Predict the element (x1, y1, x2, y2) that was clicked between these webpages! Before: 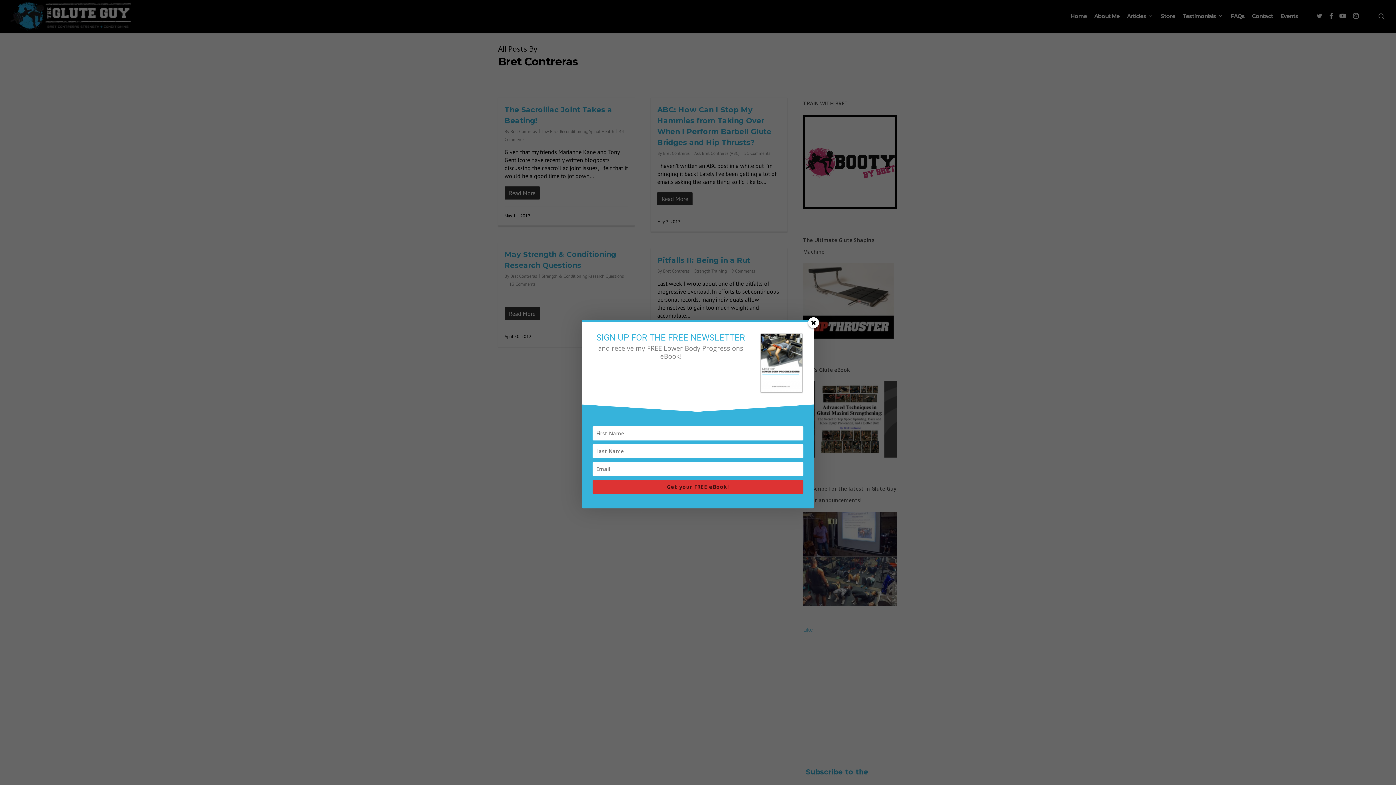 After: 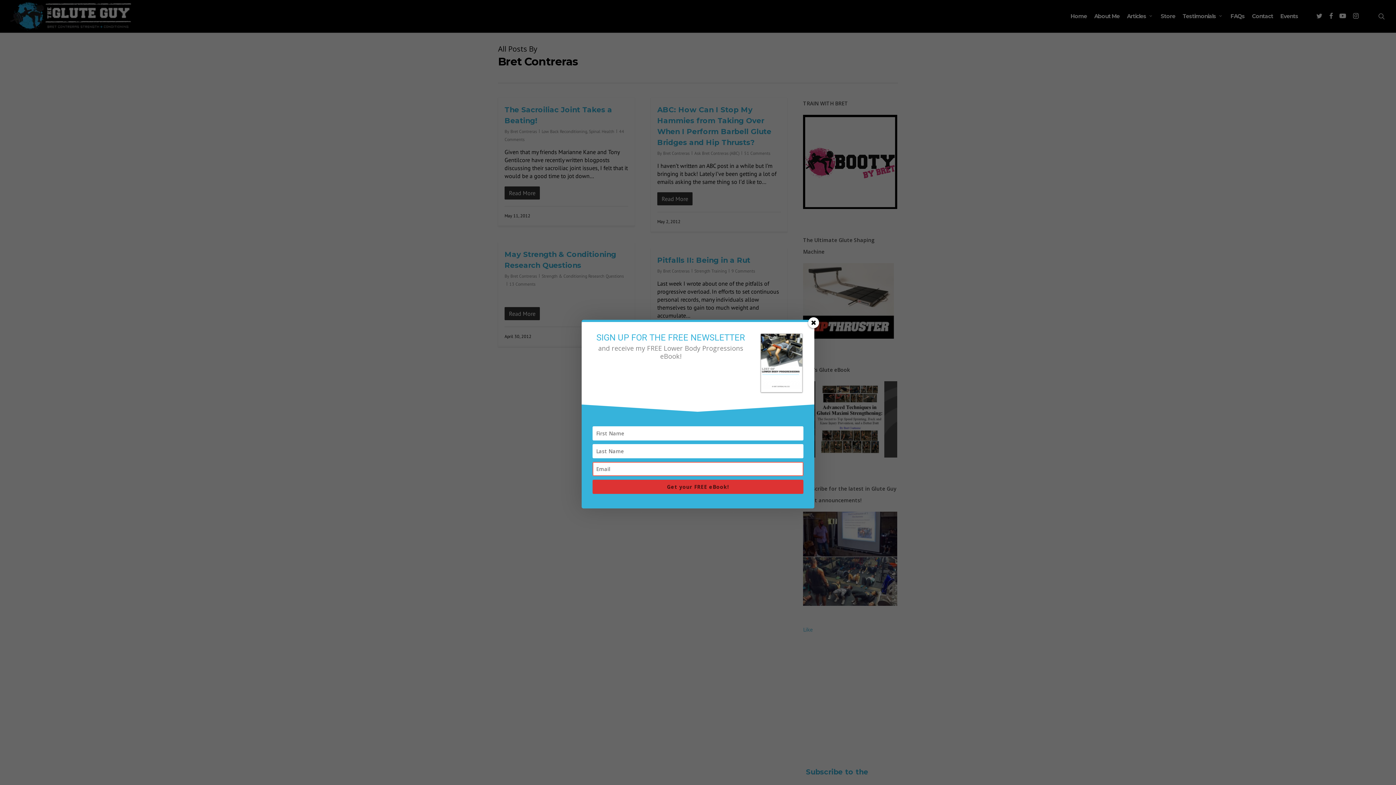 Action: bbox: (592, 479, 803, 494) label: Get your FREE eBook!